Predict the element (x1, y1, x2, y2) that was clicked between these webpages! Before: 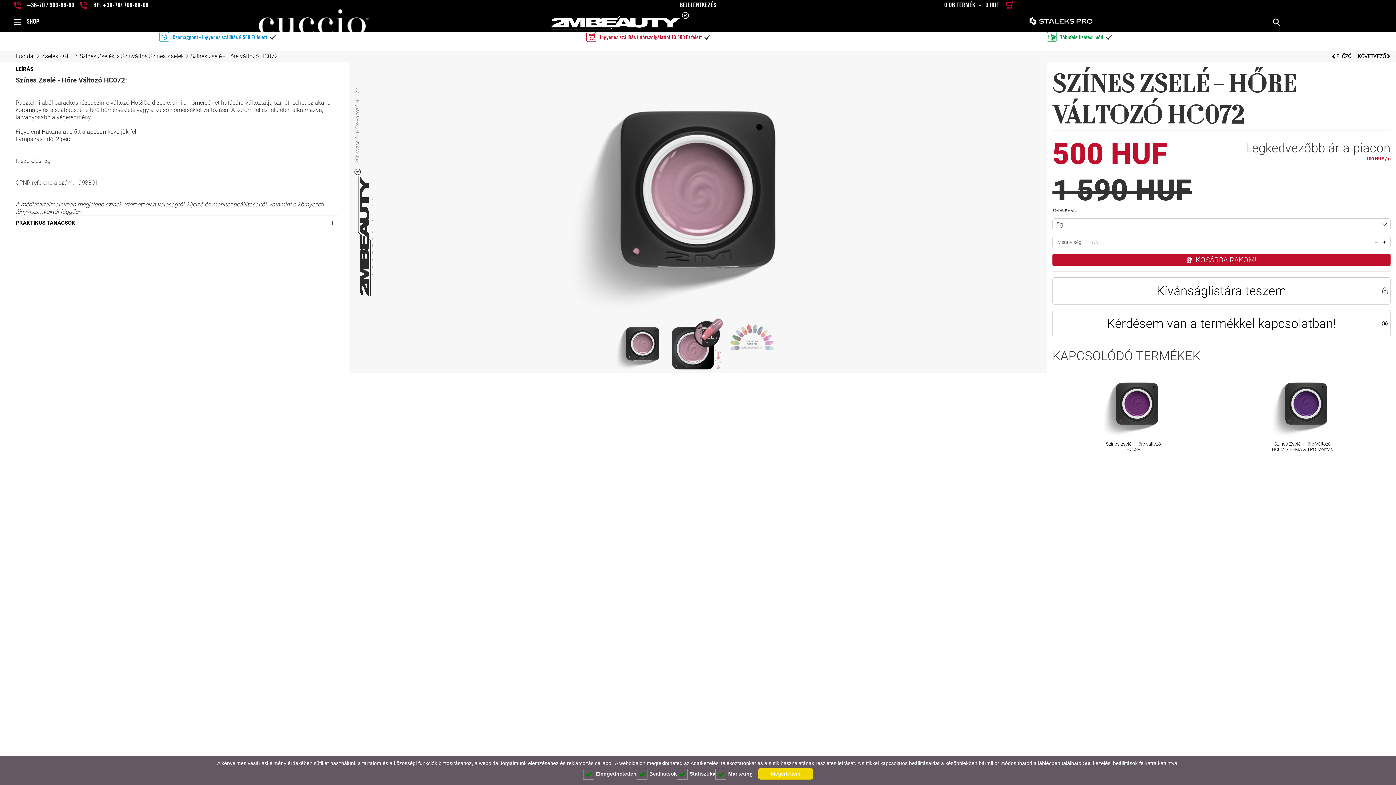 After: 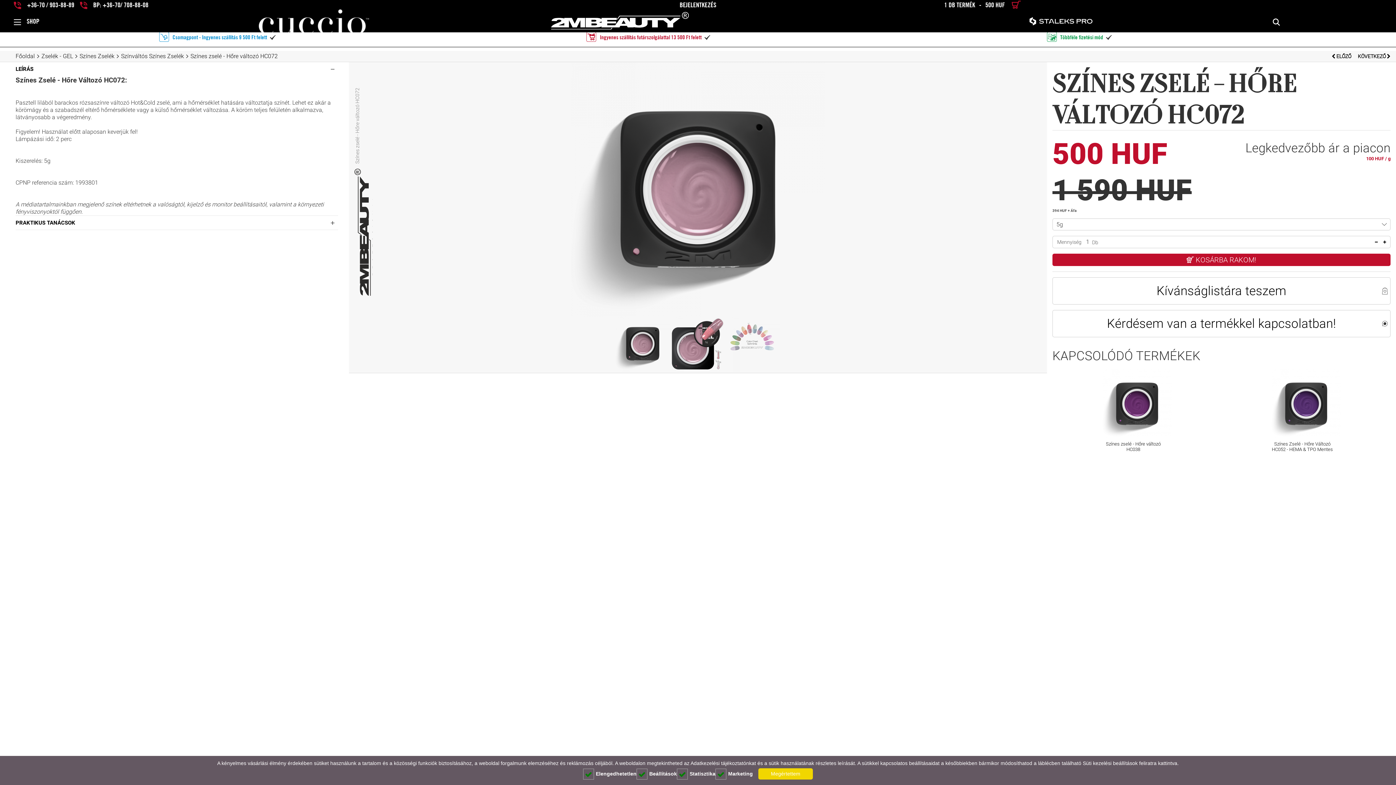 Action: label:  KOSÁRBA RAKOM! bbox: (1052, 253, 1390, 266)